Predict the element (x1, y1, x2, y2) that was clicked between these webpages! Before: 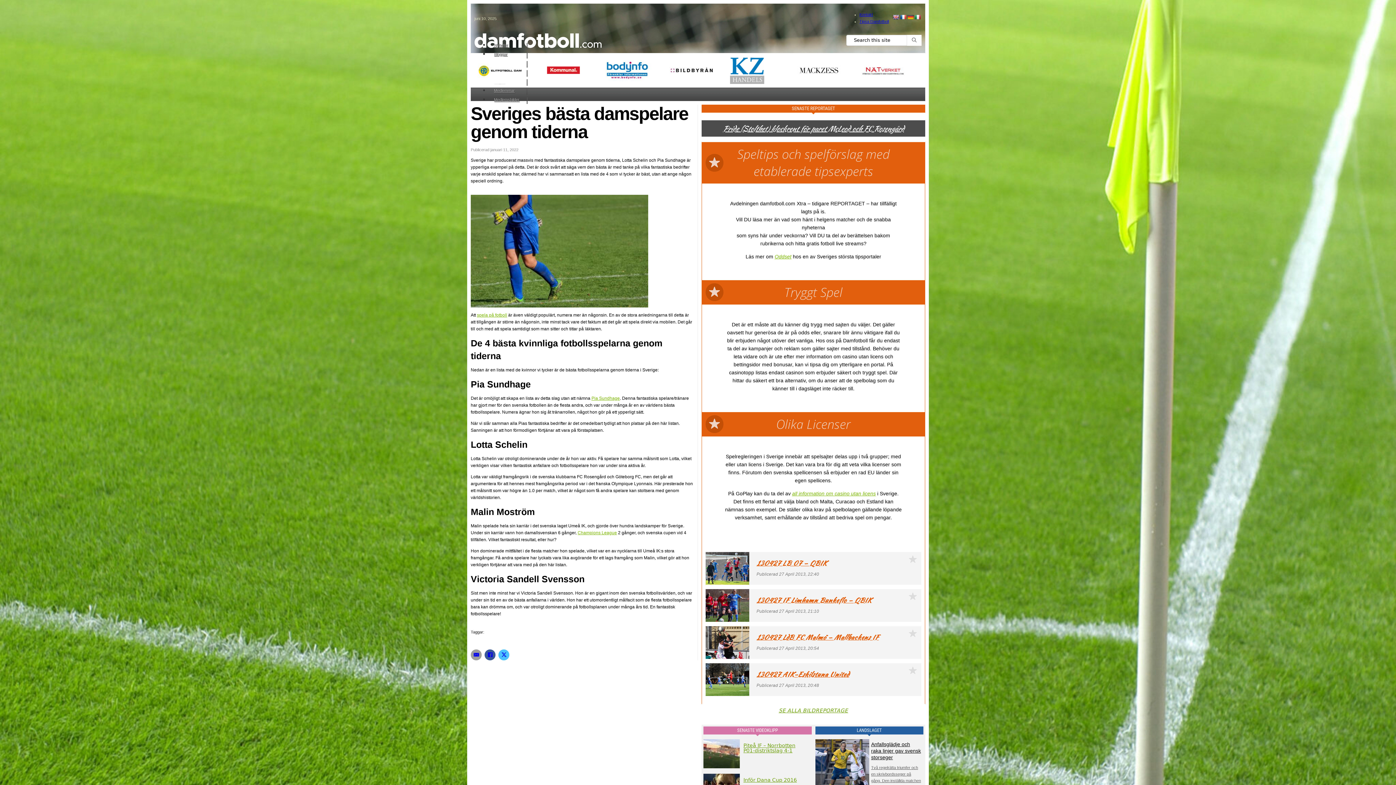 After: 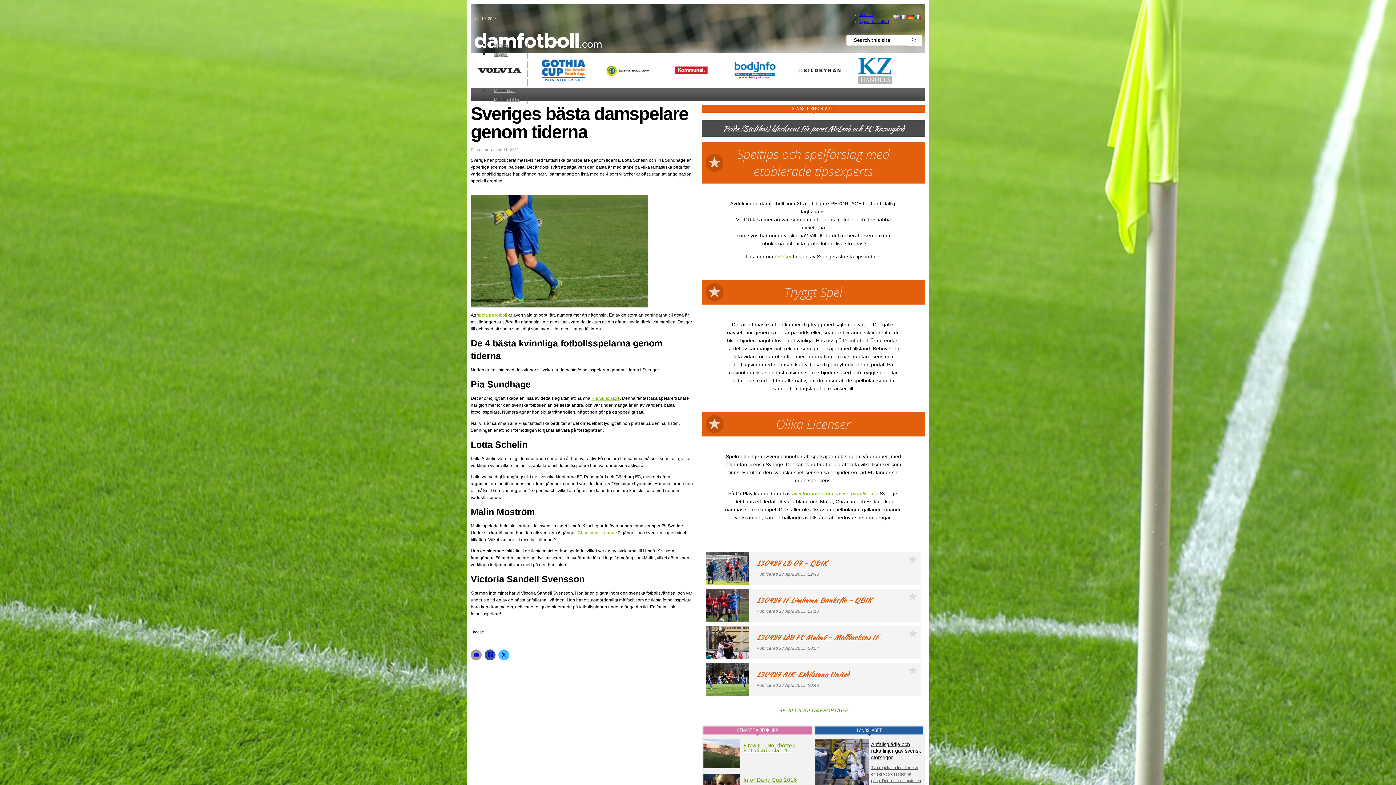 Action: bbox: (914, 14, 921, 19)